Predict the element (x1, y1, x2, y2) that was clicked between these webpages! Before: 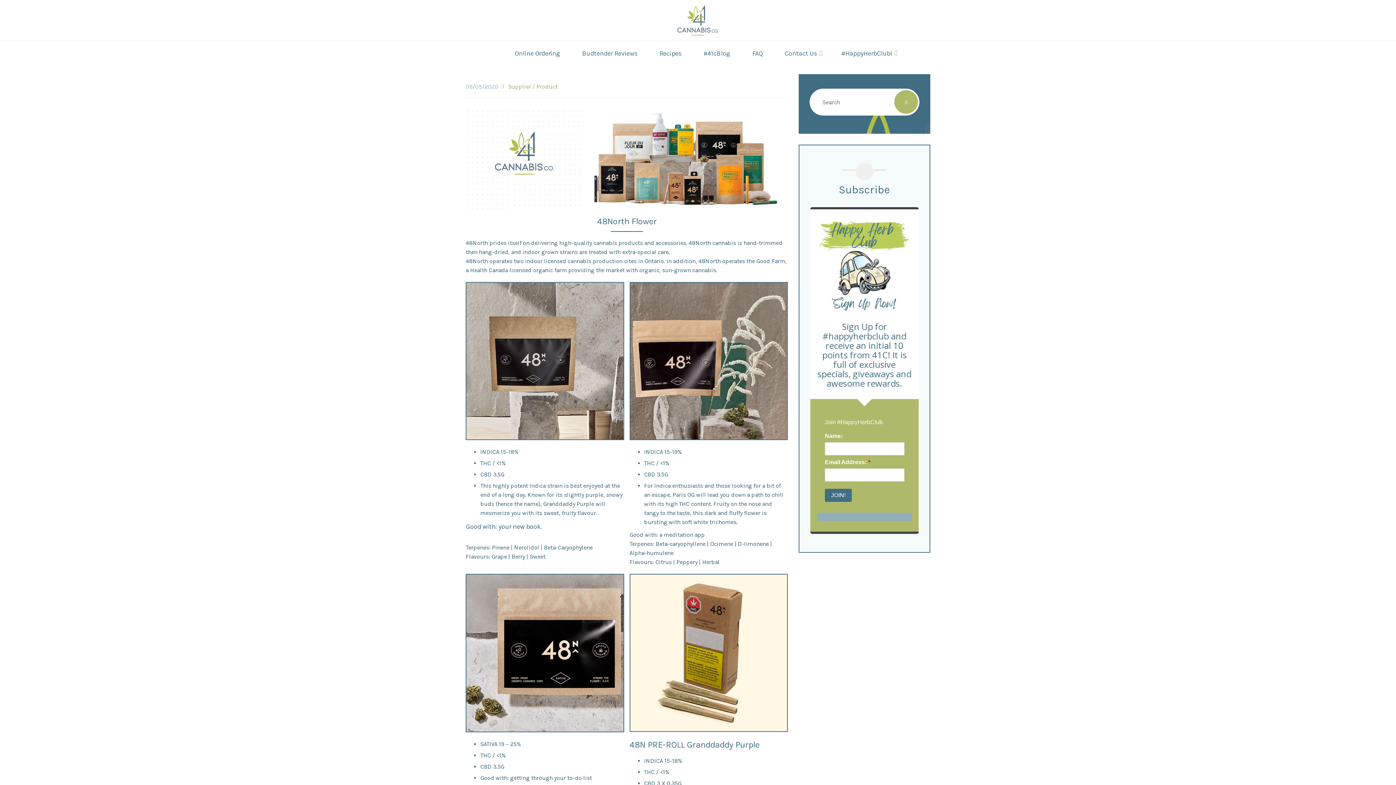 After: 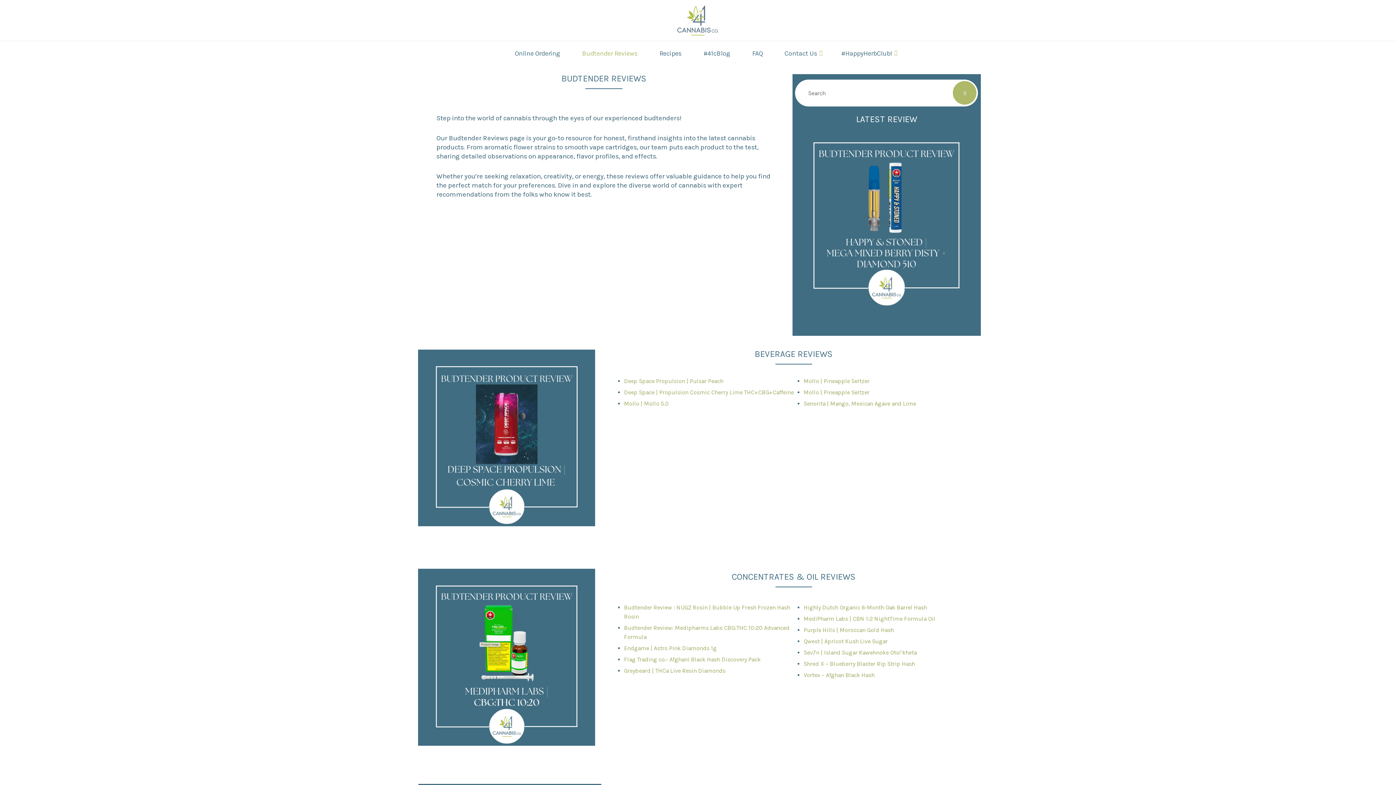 Action: bbox: (571, 49, 648, 58) label: Budtender Reviews